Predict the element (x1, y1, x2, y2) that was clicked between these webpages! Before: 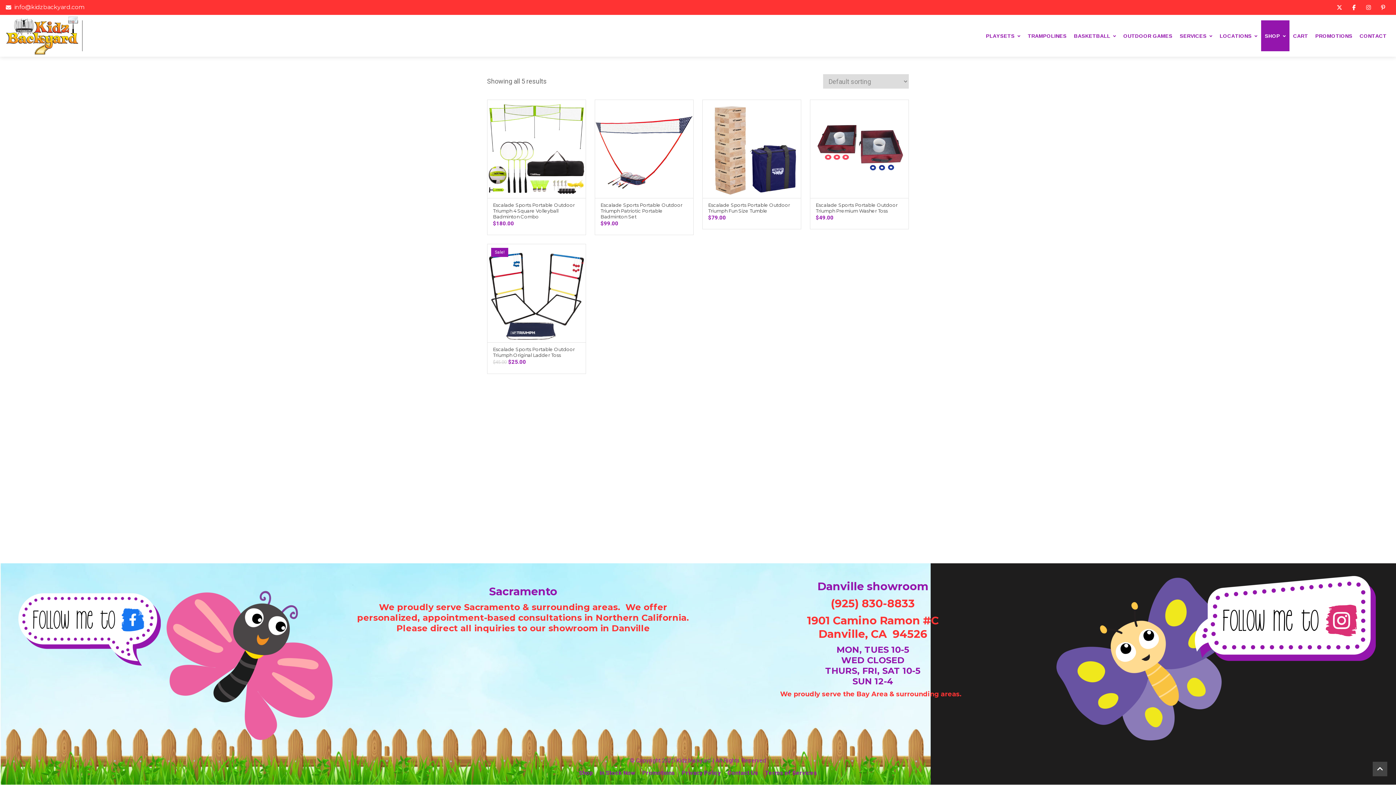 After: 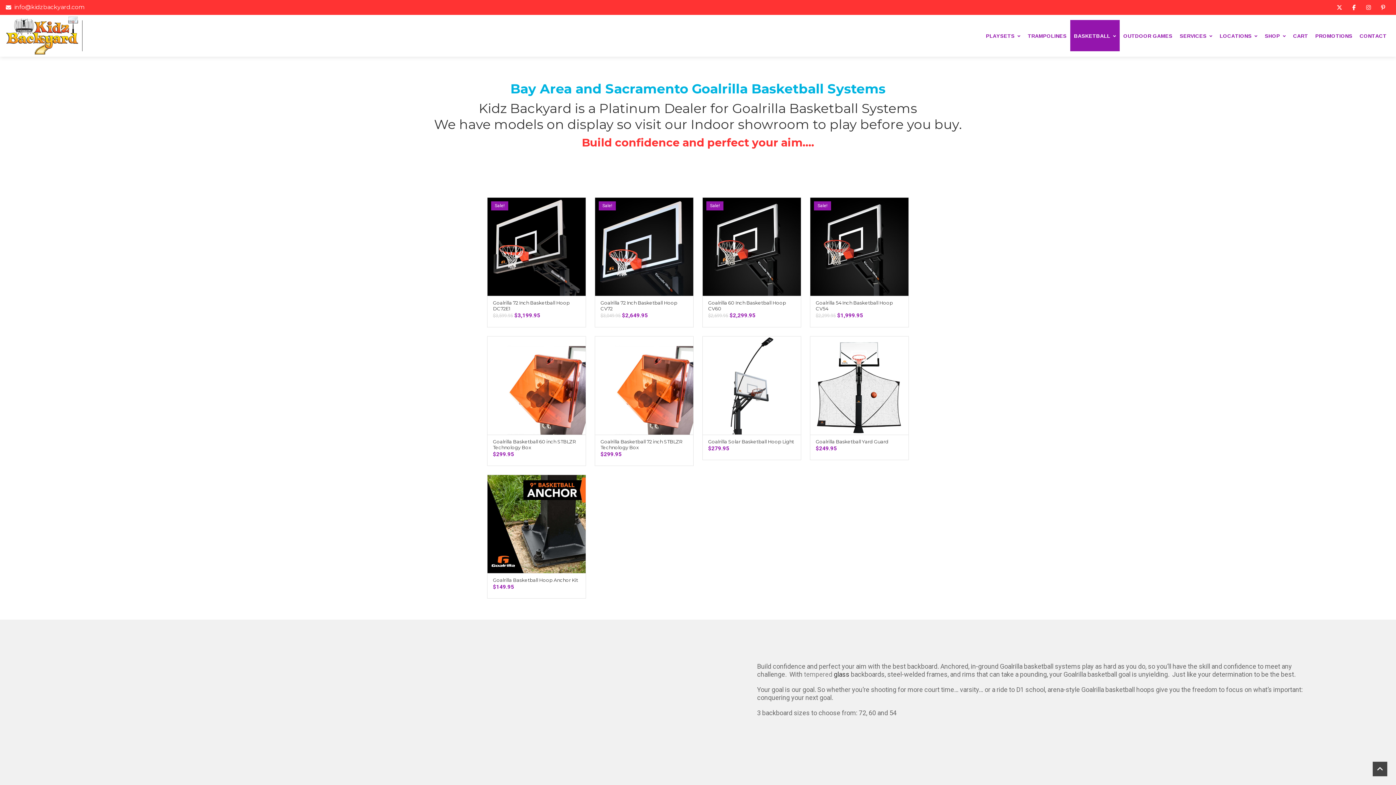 Action: bbox: (1070, 20, 1120, 51) label: BASKETBALL